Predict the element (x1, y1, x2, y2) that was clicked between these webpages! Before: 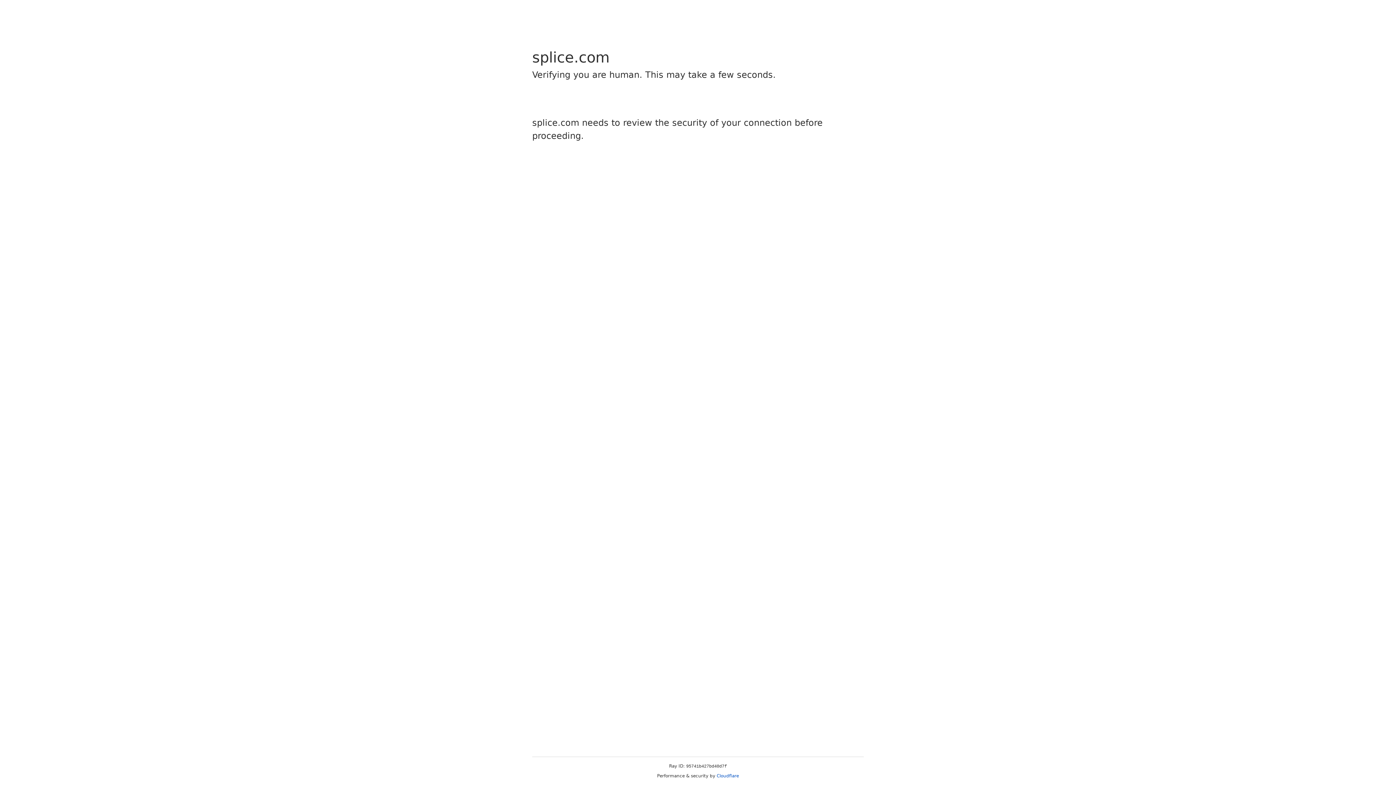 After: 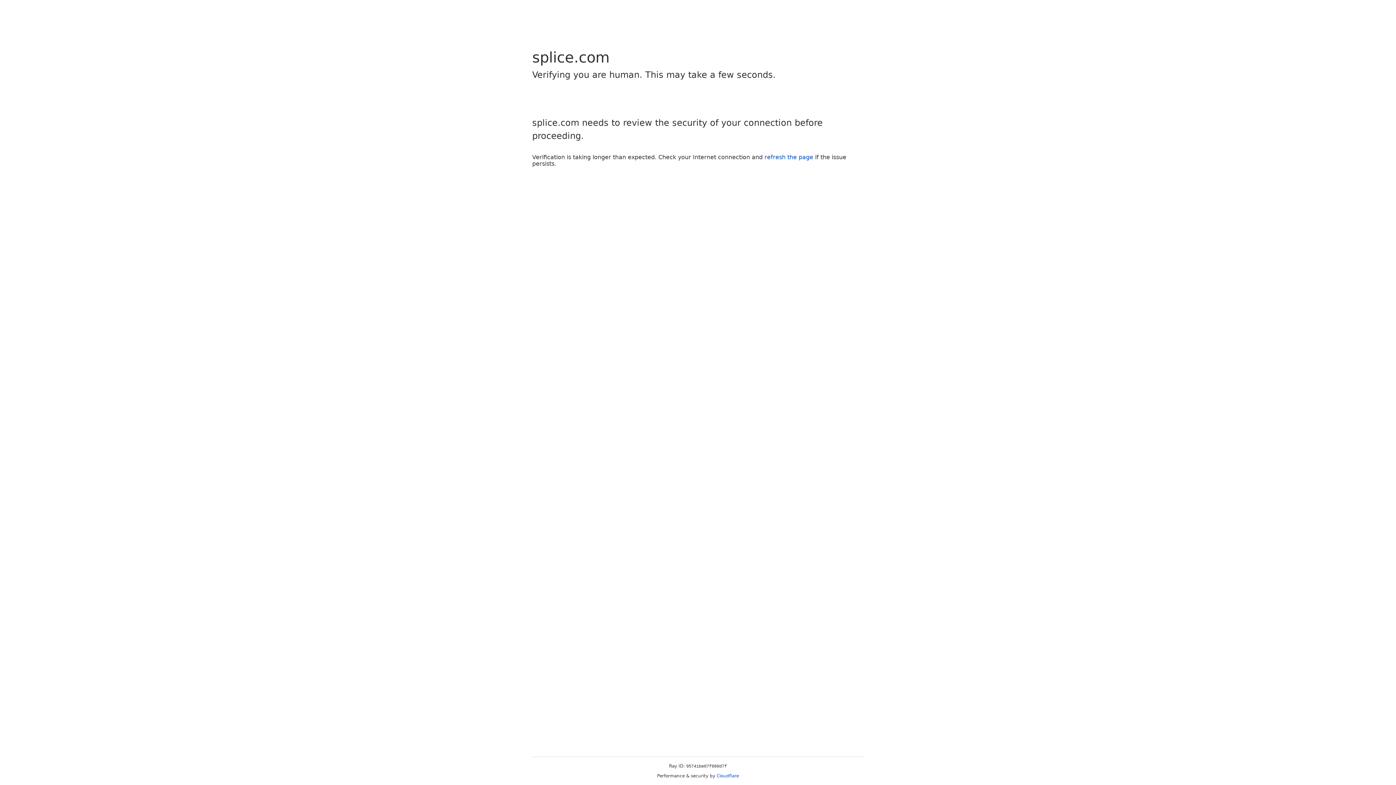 Action: label: Cloudflare bbox: (716, 773, 739, 778)